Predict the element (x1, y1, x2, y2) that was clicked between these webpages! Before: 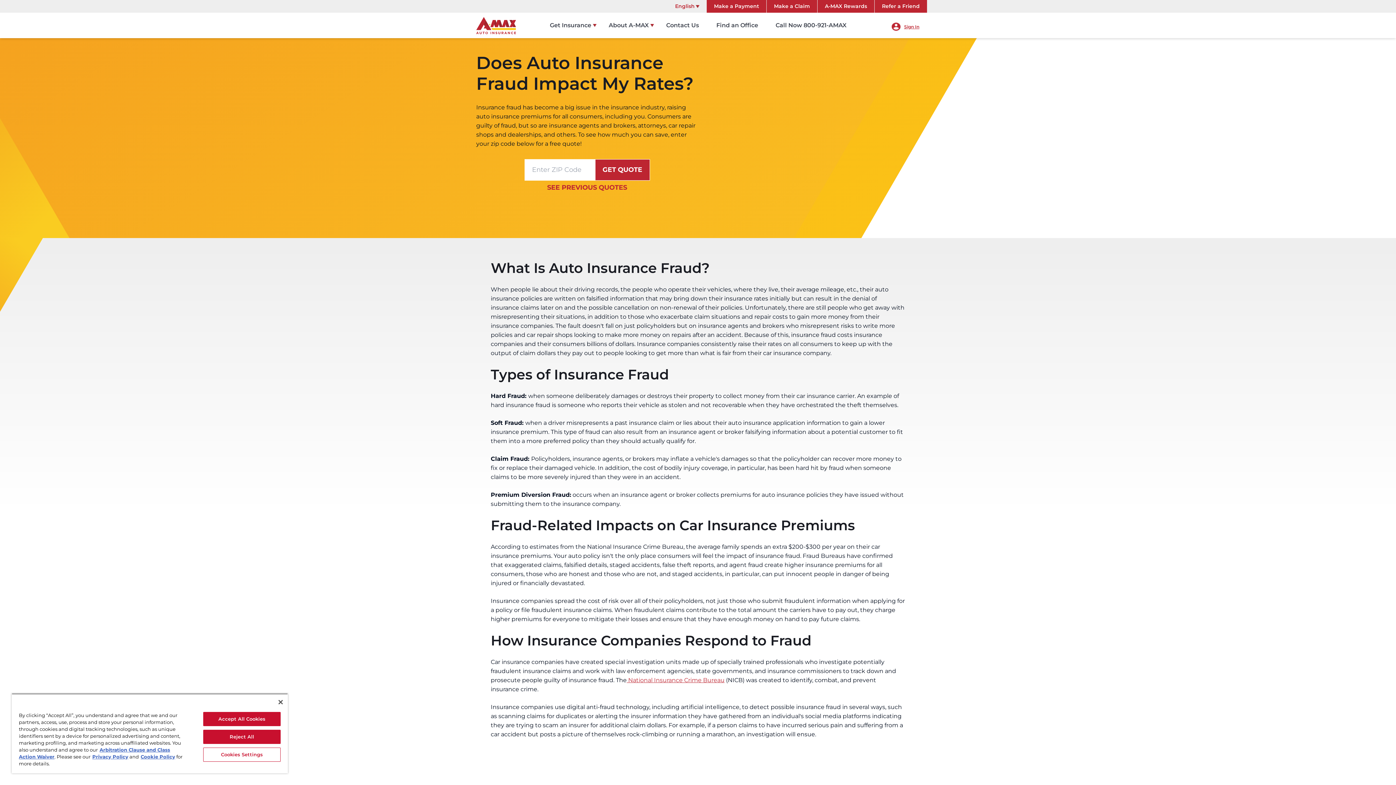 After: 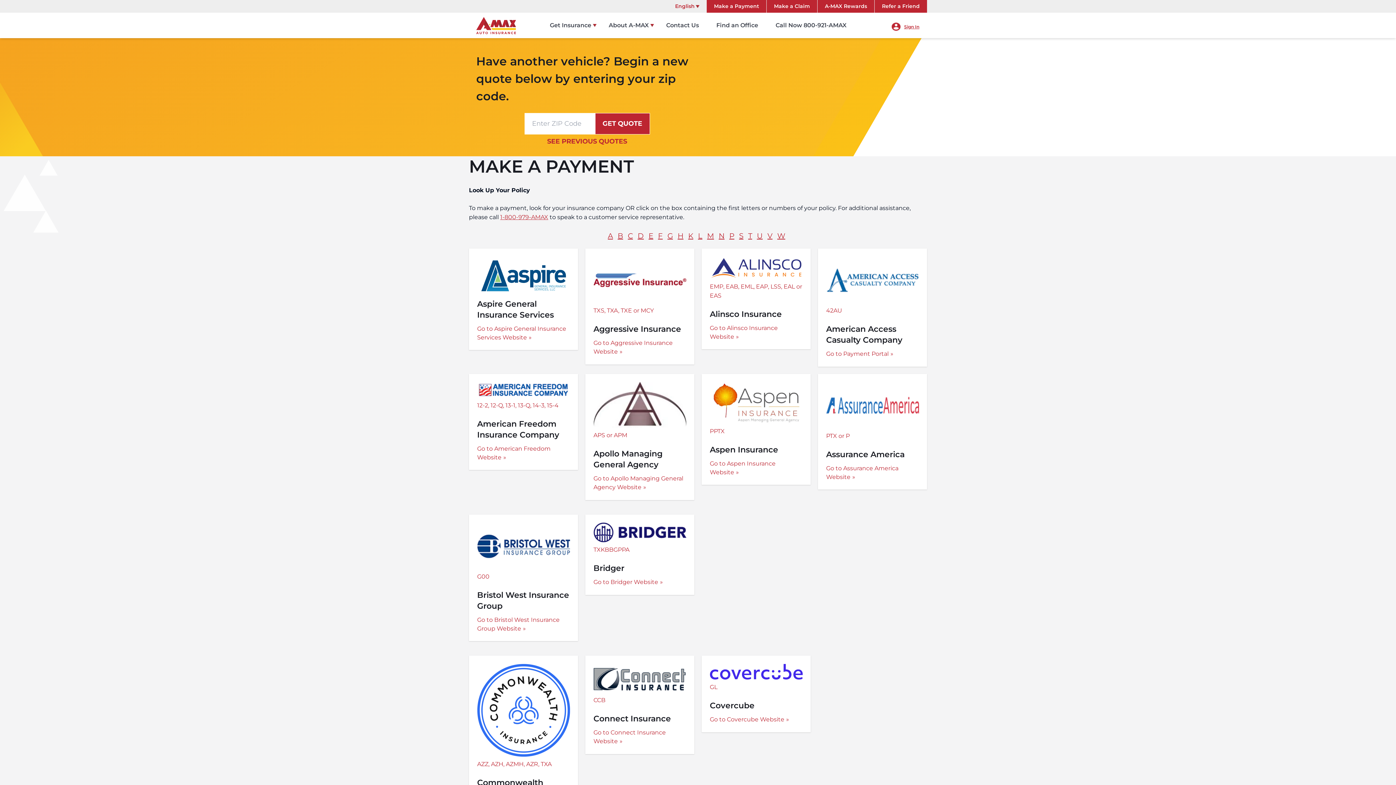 Action: label: Make a Payment bbox: (706, 0, 766, 13)